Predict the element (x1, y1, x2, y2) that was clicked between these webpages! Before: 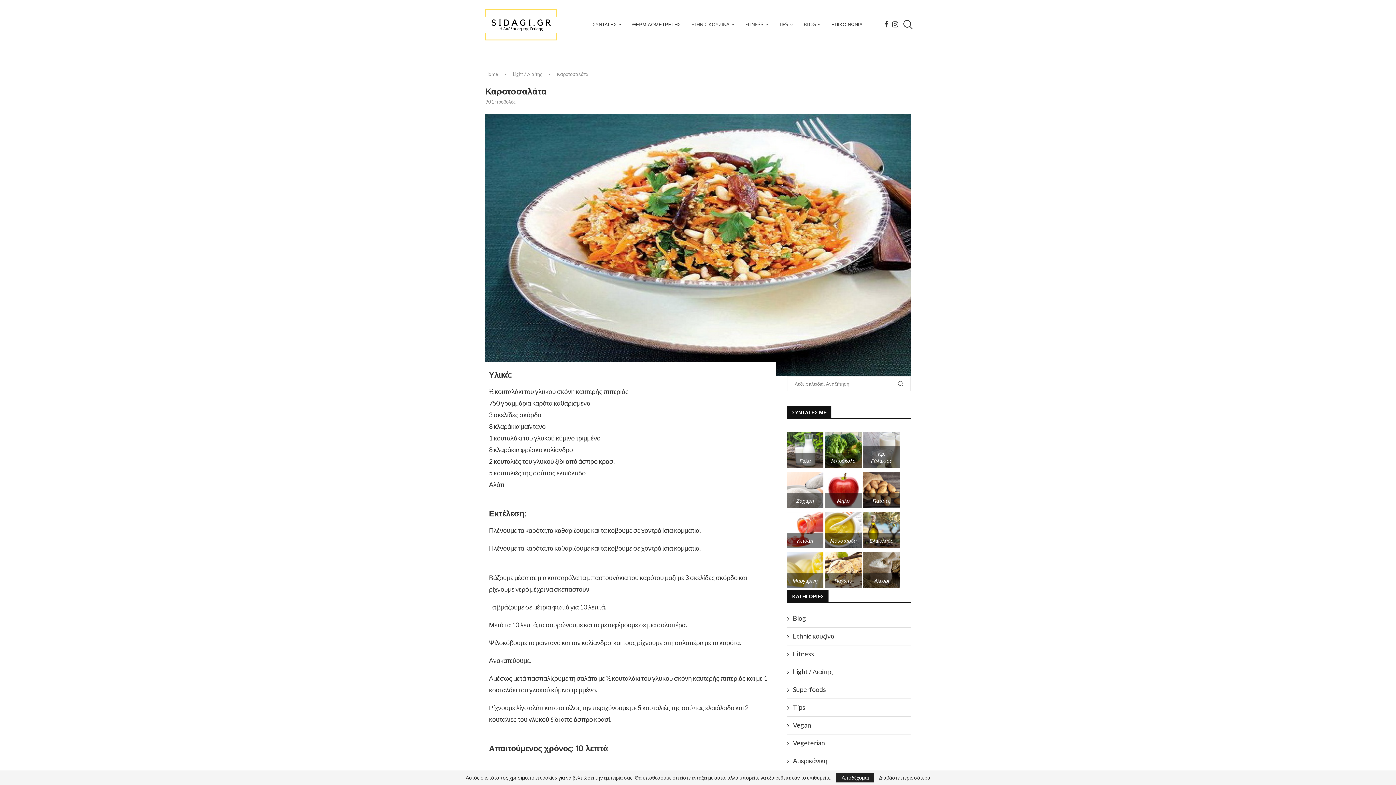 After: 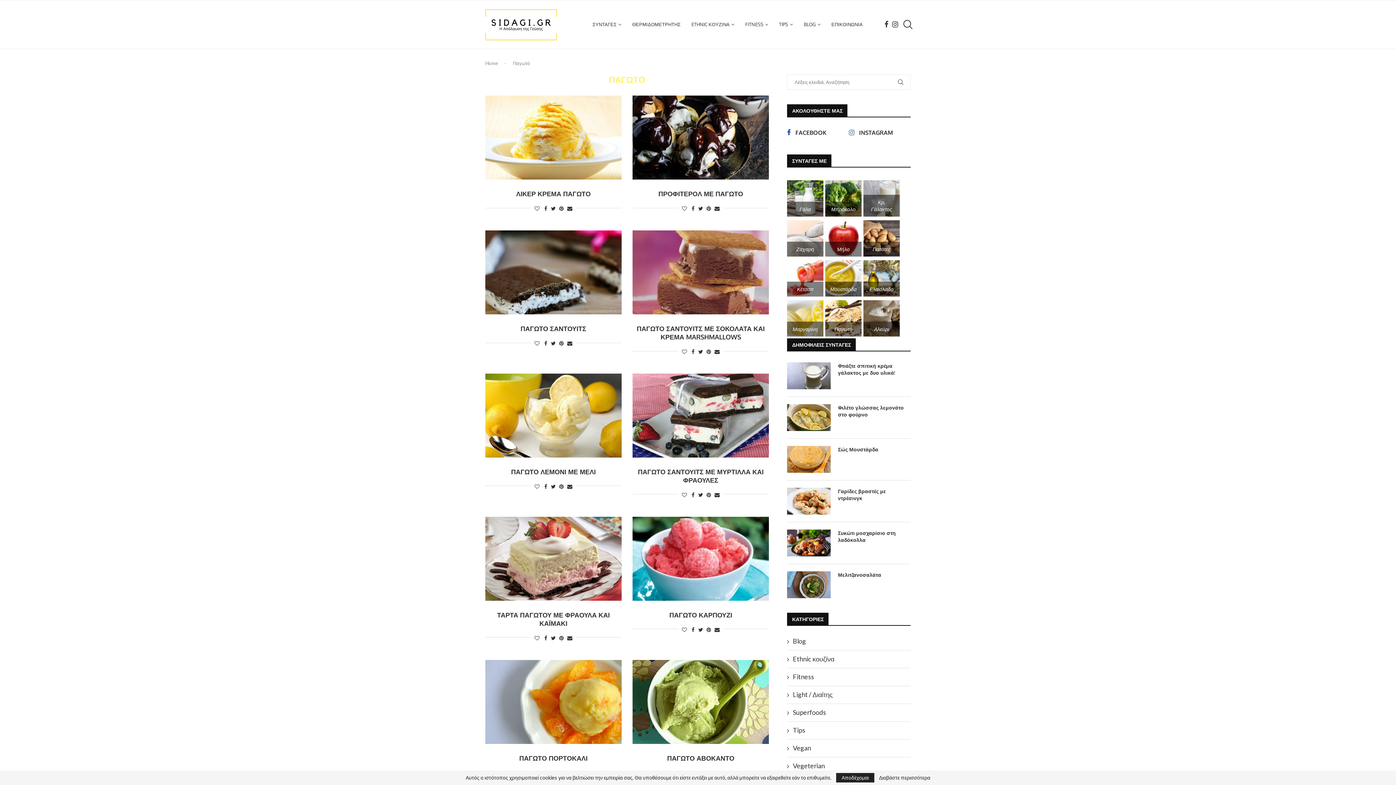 Action: bbox: (825, 553, 861, 561)